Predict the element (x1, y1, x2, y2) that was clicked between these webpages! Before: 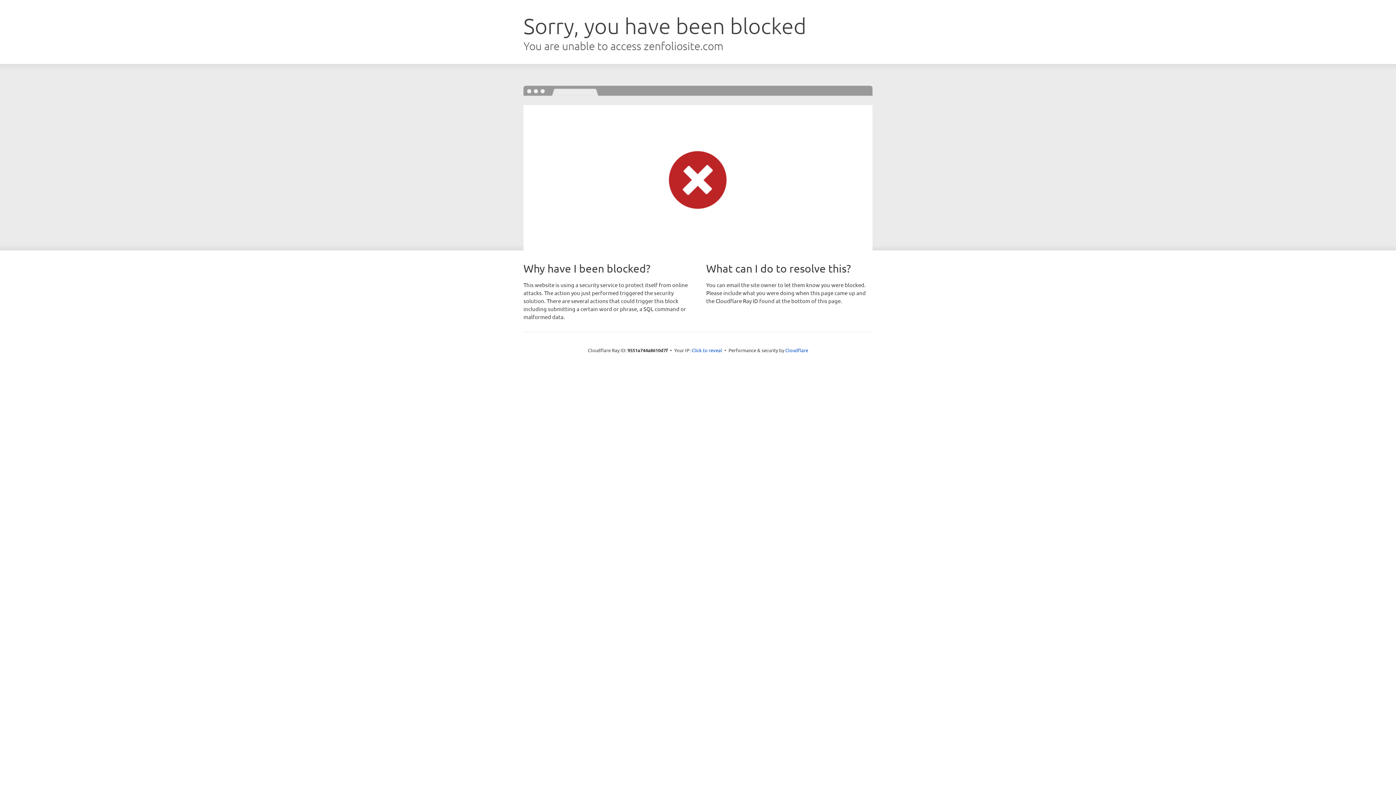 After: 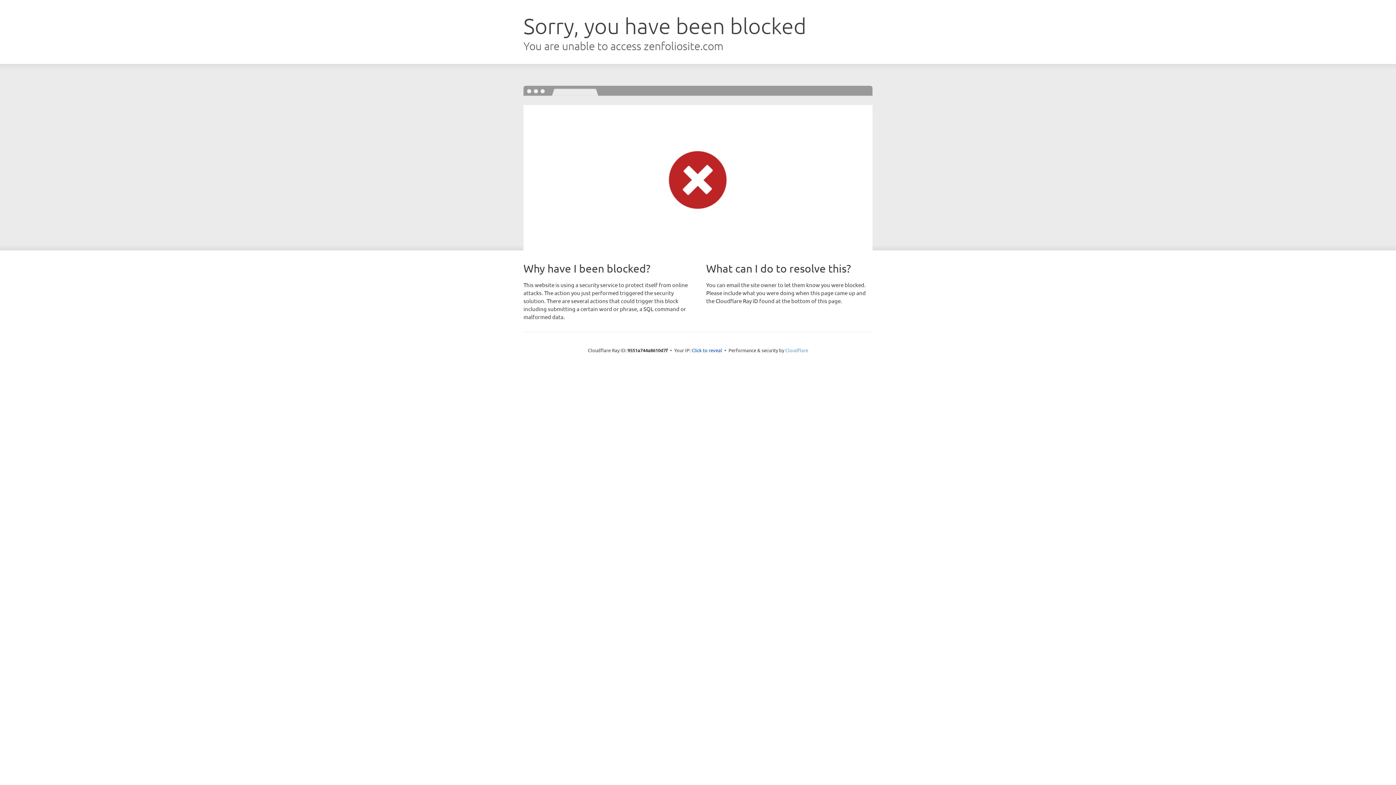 Action: bbox: (785, 347, 808, 353) label: Cloudflare